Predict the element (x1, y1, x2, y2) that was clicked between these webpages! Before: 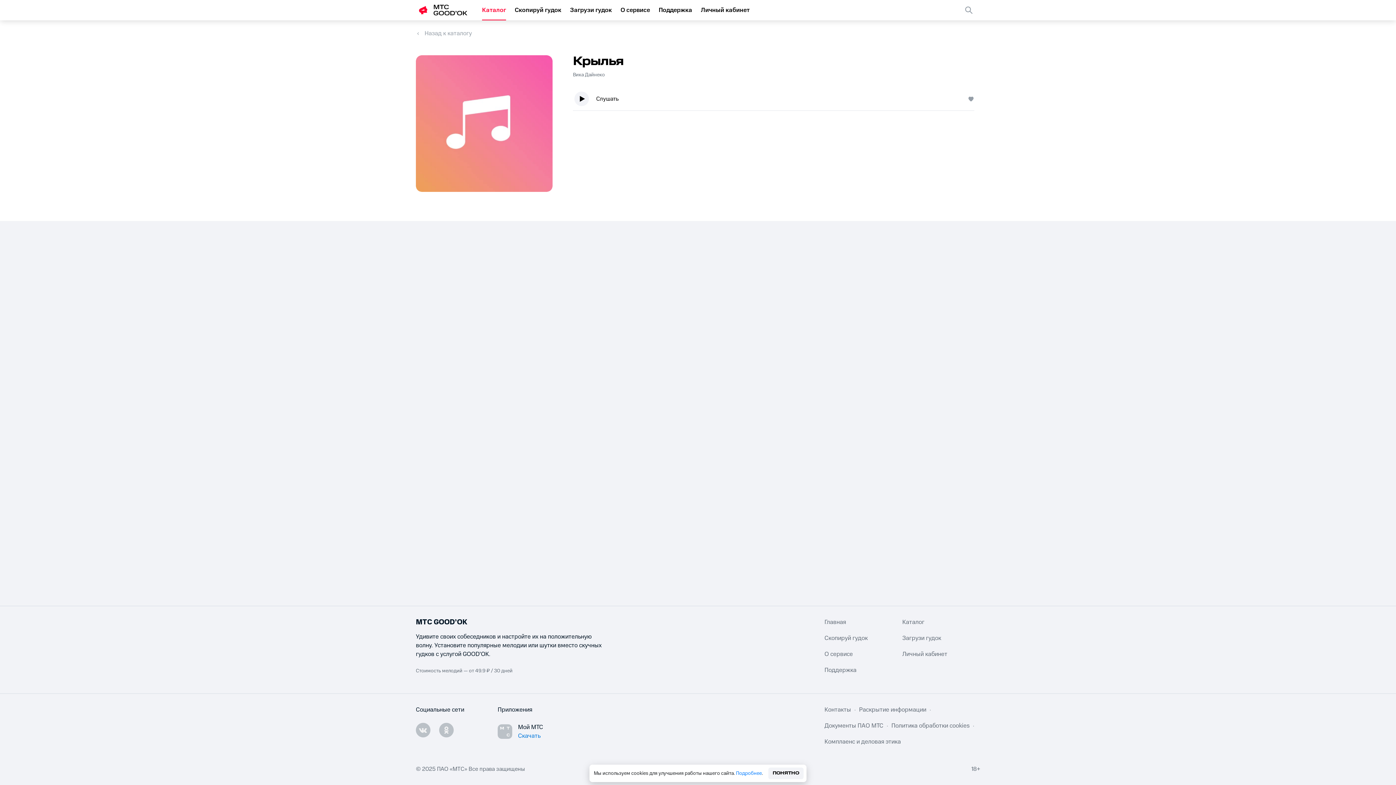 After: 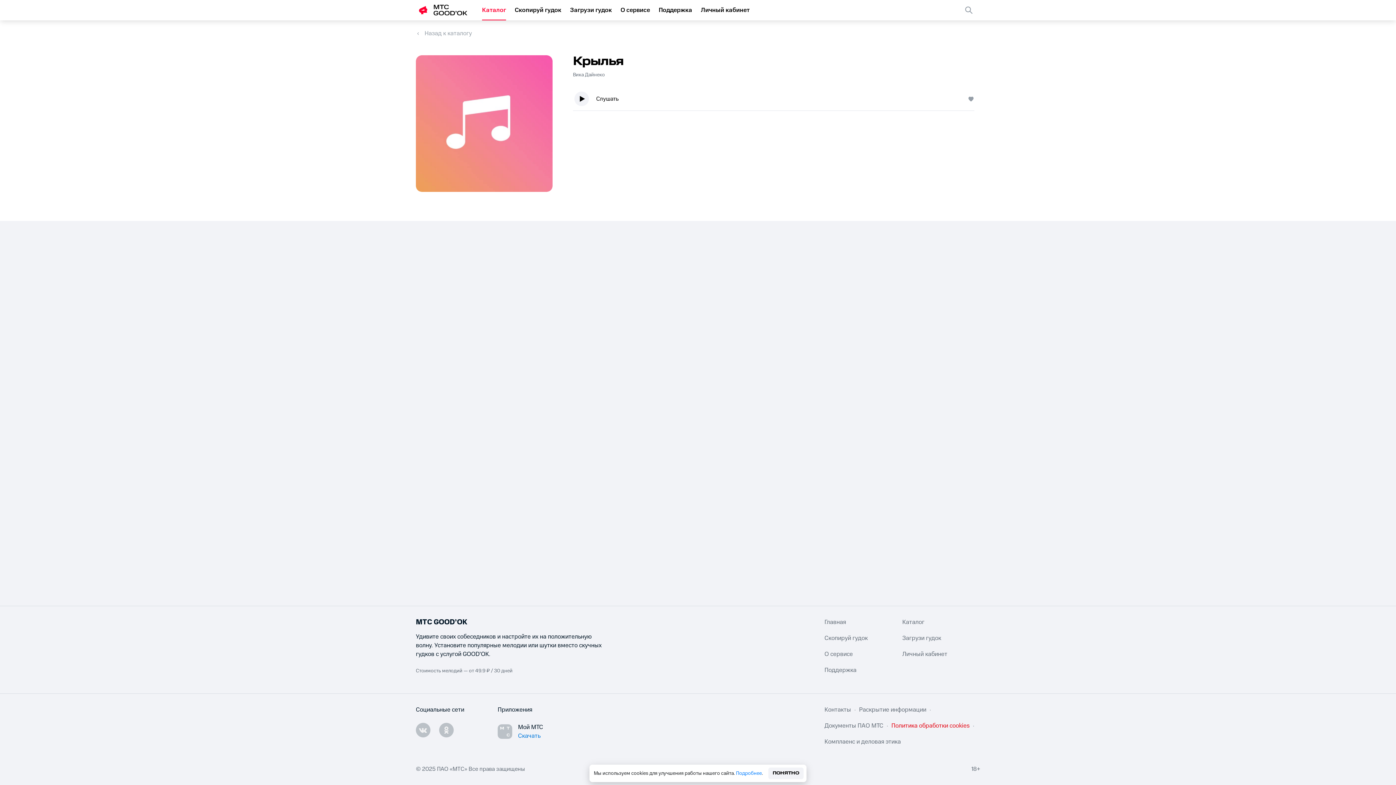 Action: label: Политика обработки cookies bbox: (891, 721, 977, 730)